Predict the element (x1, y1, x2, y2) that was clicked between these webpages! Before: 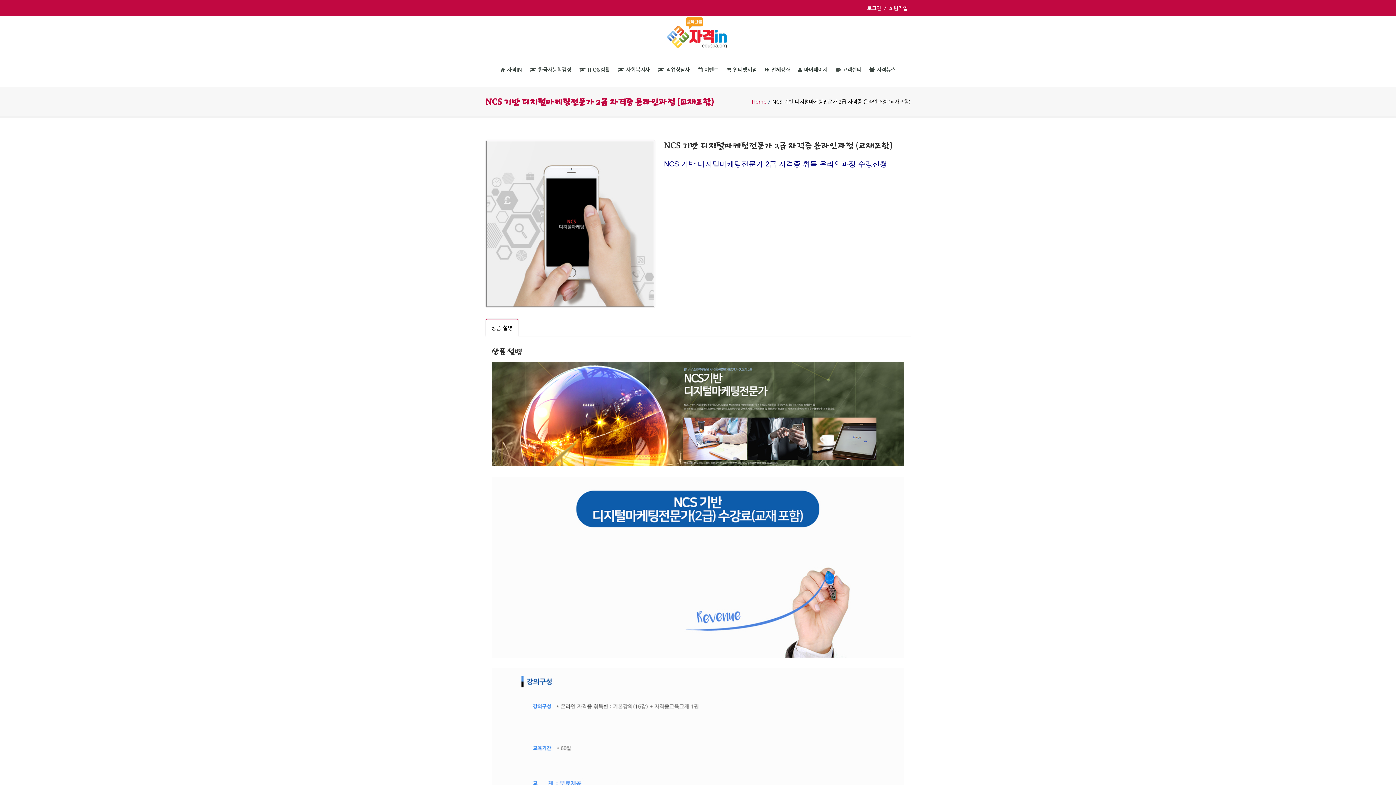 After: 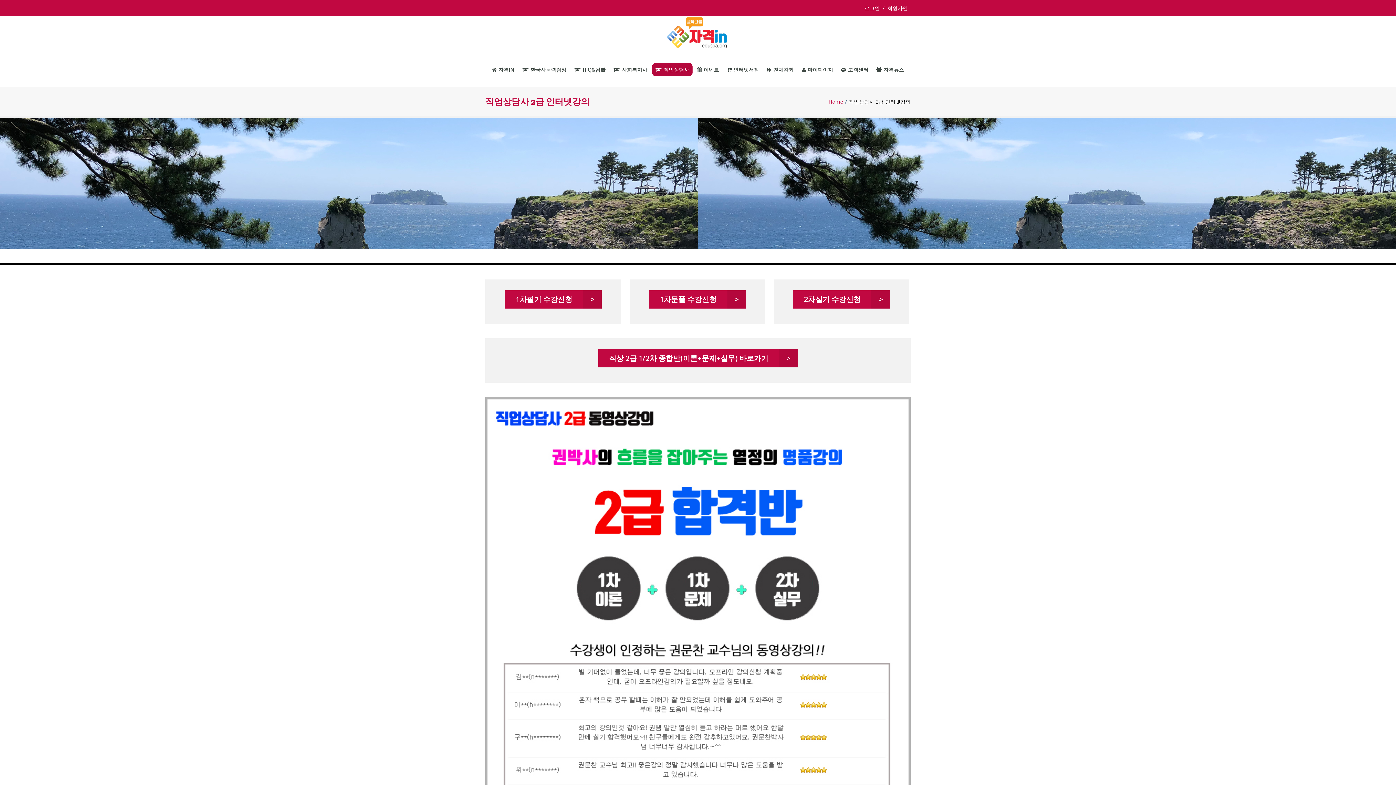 Action: bbox: (654, 63, 693, 76) label: 직업상담사